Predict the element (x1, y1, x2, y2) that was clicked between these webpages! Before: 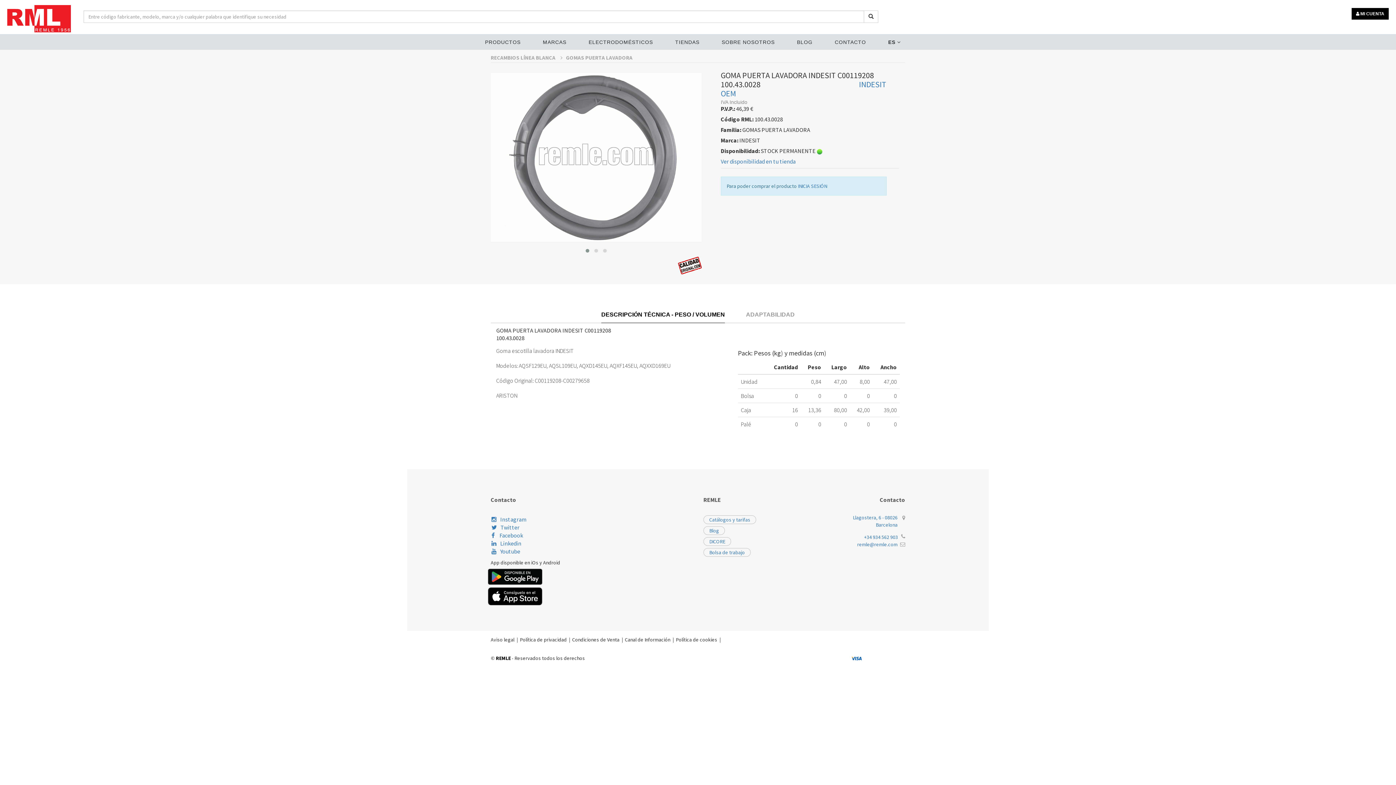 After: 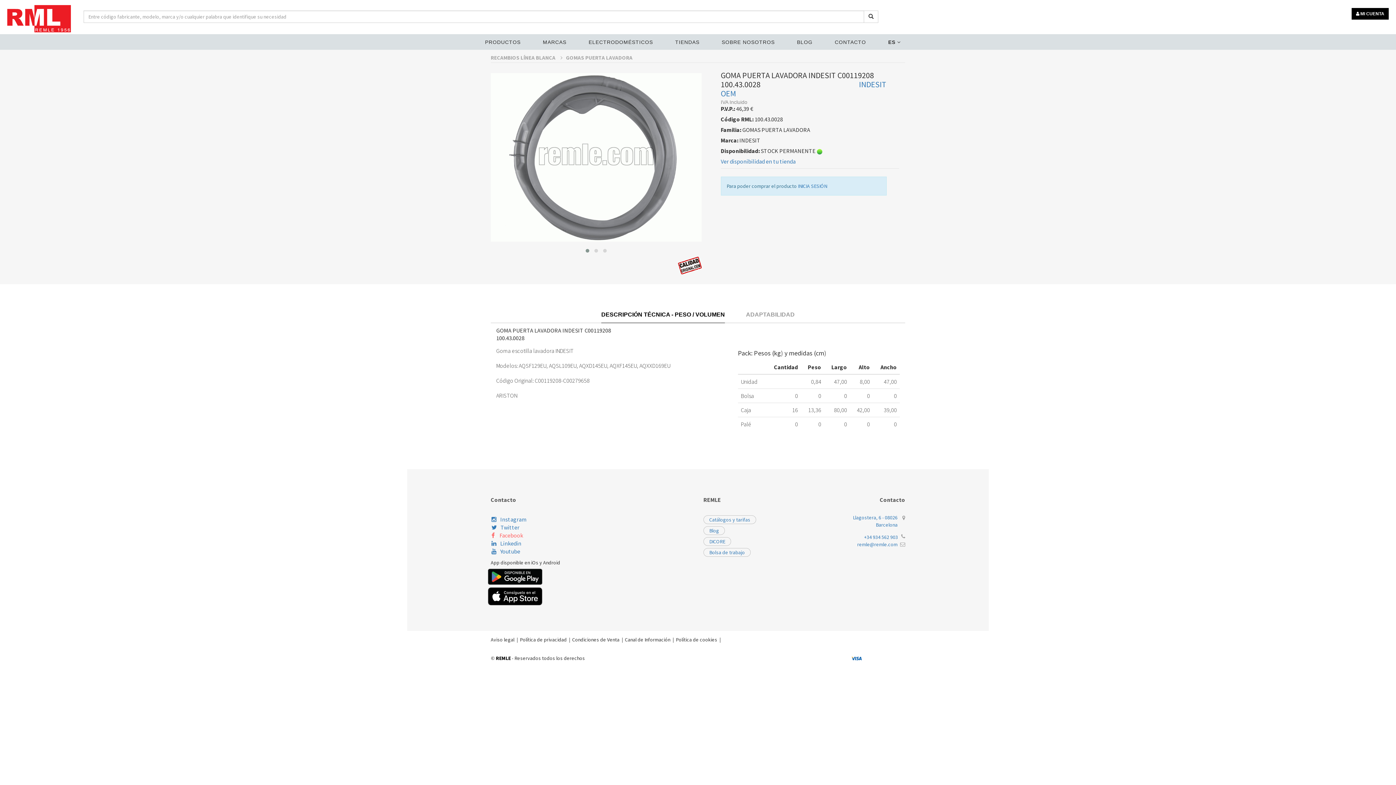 Action: label:  Facebook bbox: (491, 531, 523, 539)